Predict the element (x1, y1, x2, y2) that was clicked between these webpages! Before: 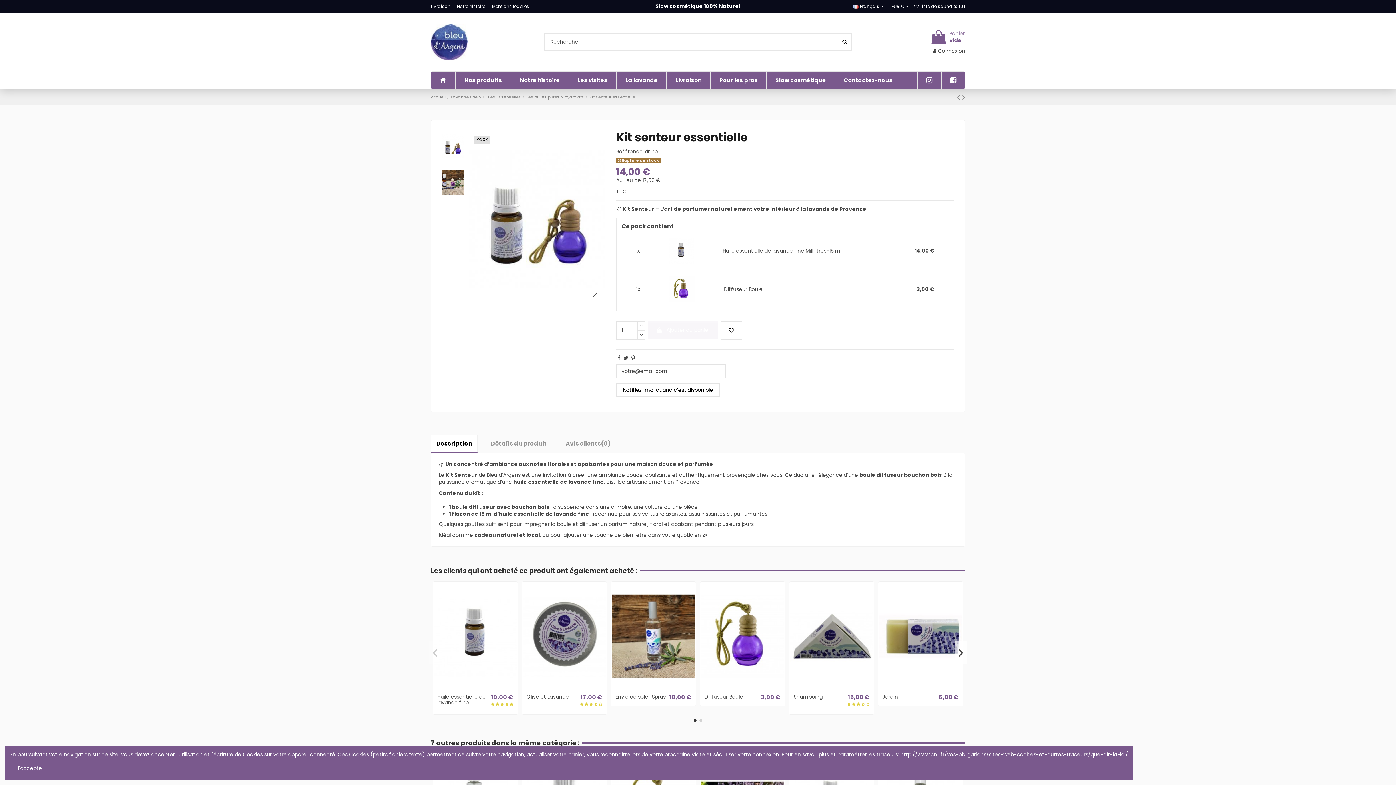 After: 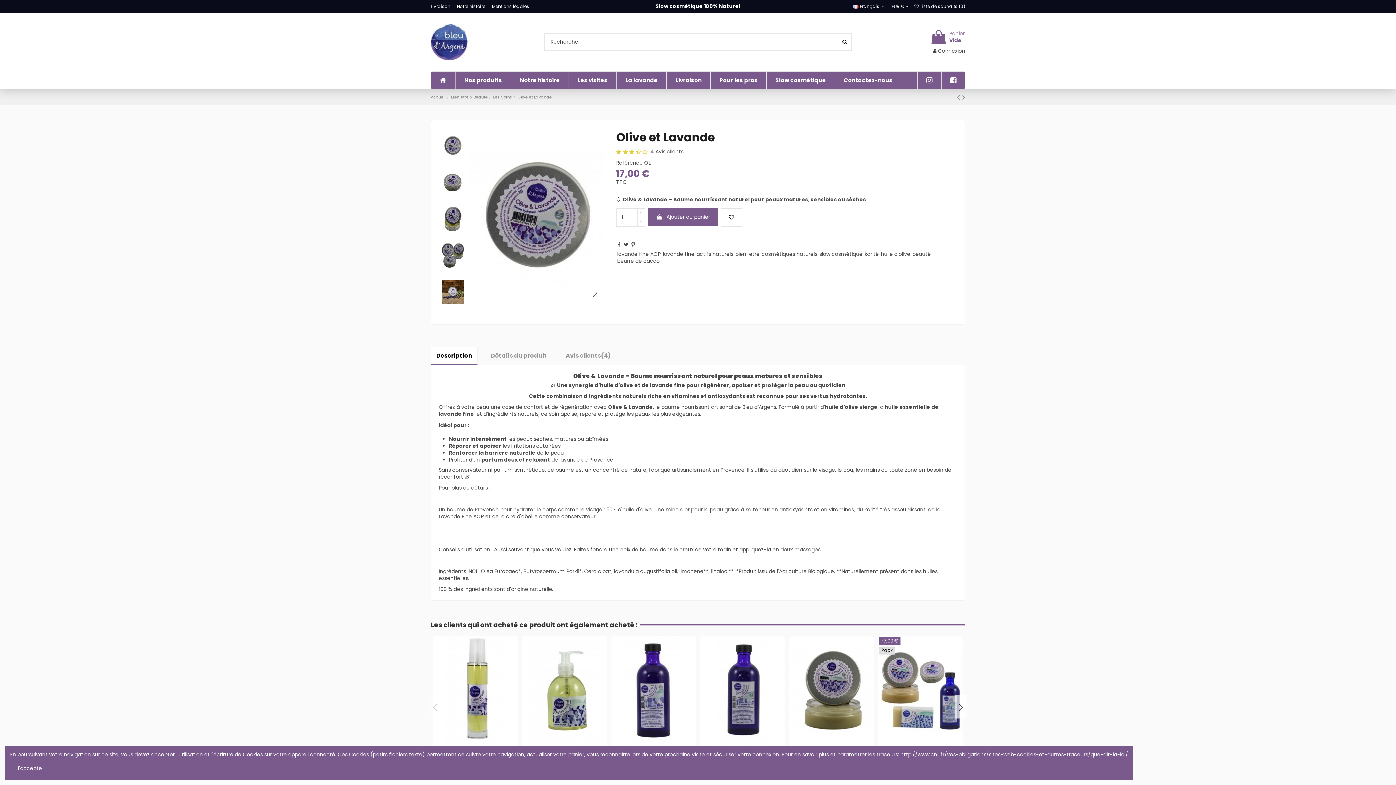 Action: label: Olive et Lavande bbox: (526, 693, 569, 700)